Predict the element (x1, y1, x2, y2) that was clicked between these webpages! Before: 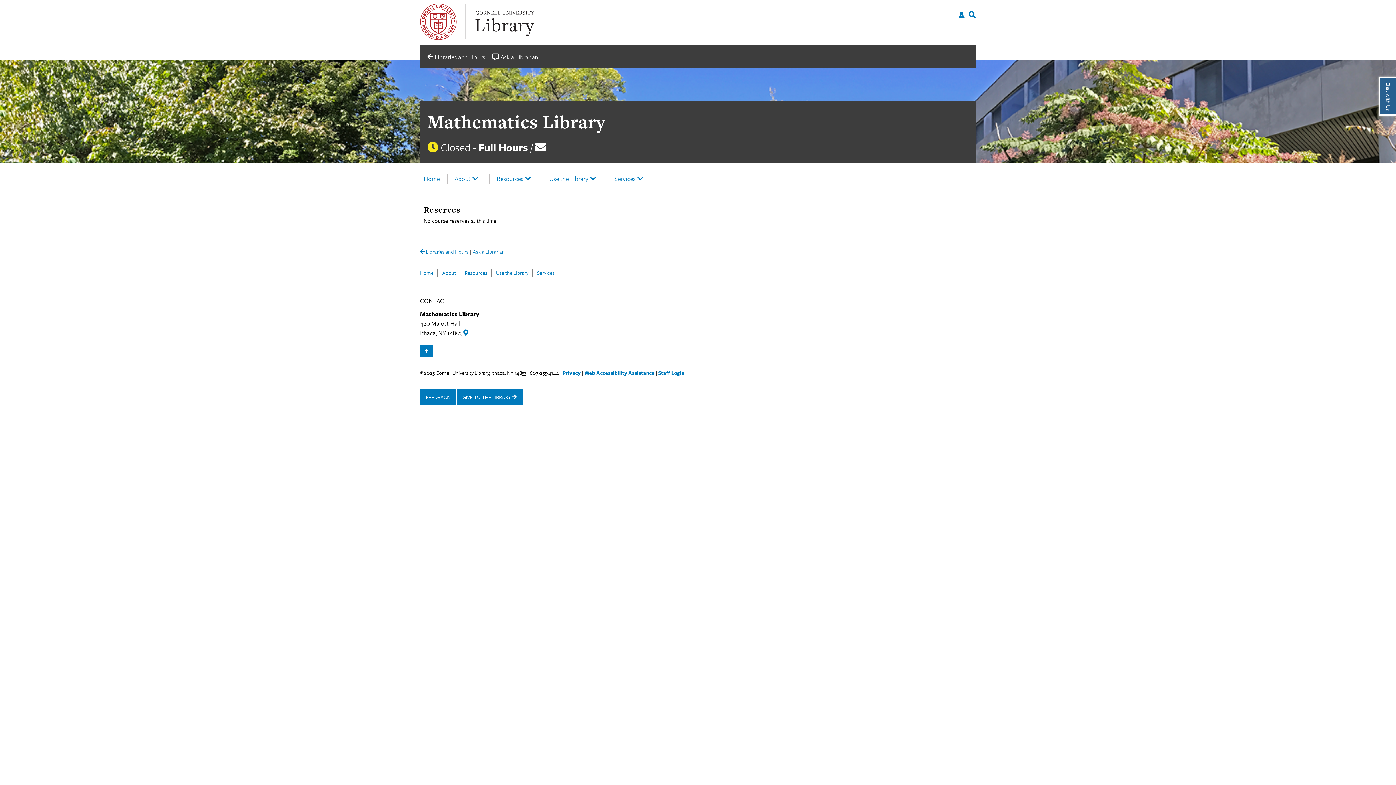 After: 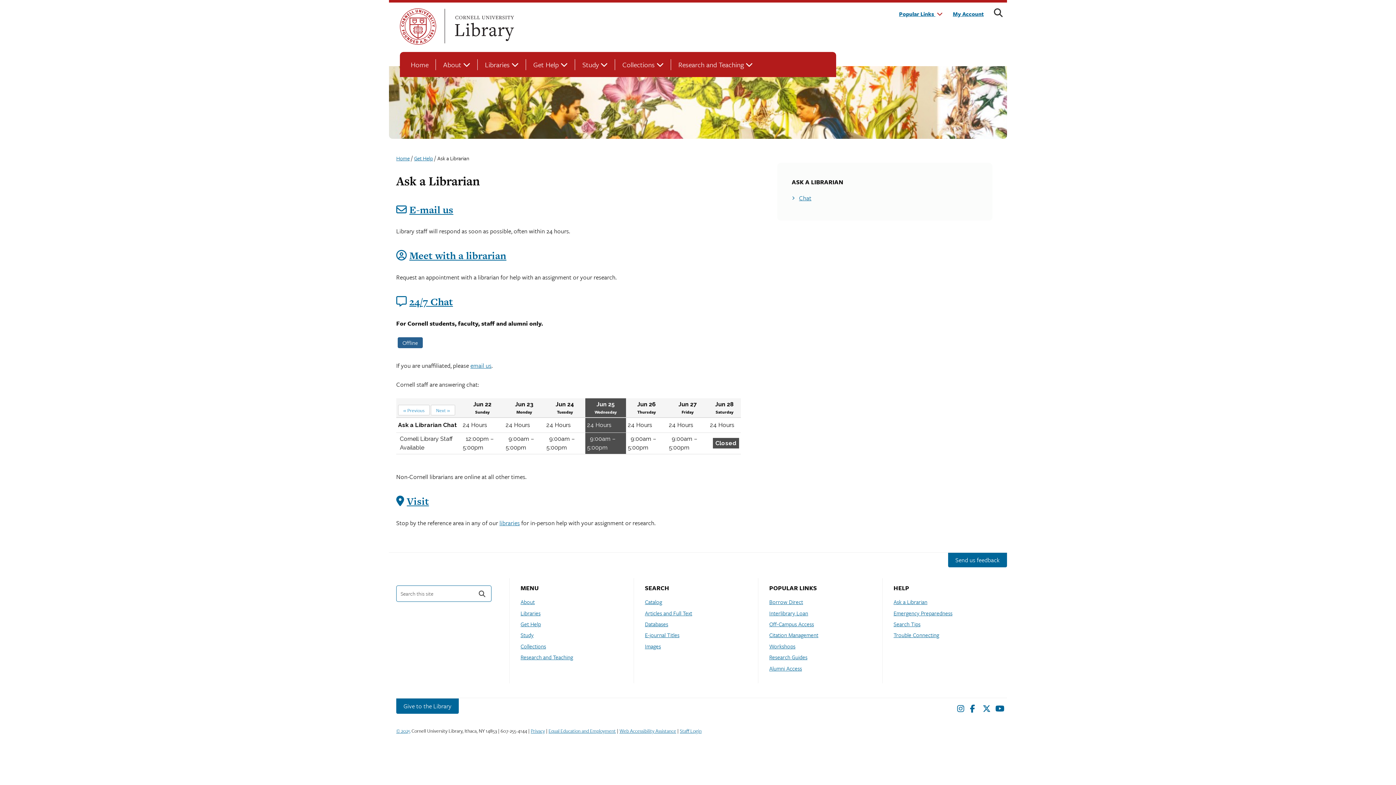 Action: bbox: (492, 51, 543, 62) label:  Ask a Librarian